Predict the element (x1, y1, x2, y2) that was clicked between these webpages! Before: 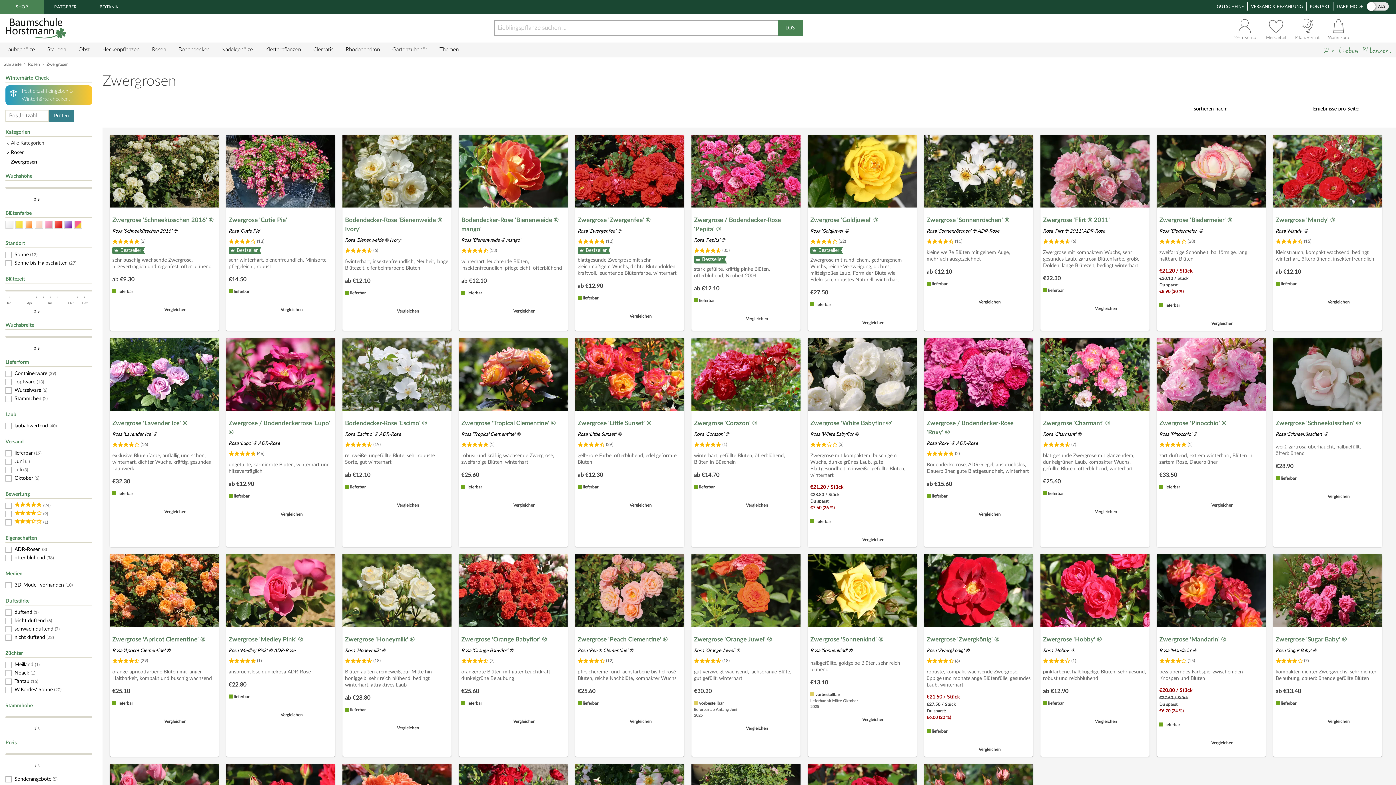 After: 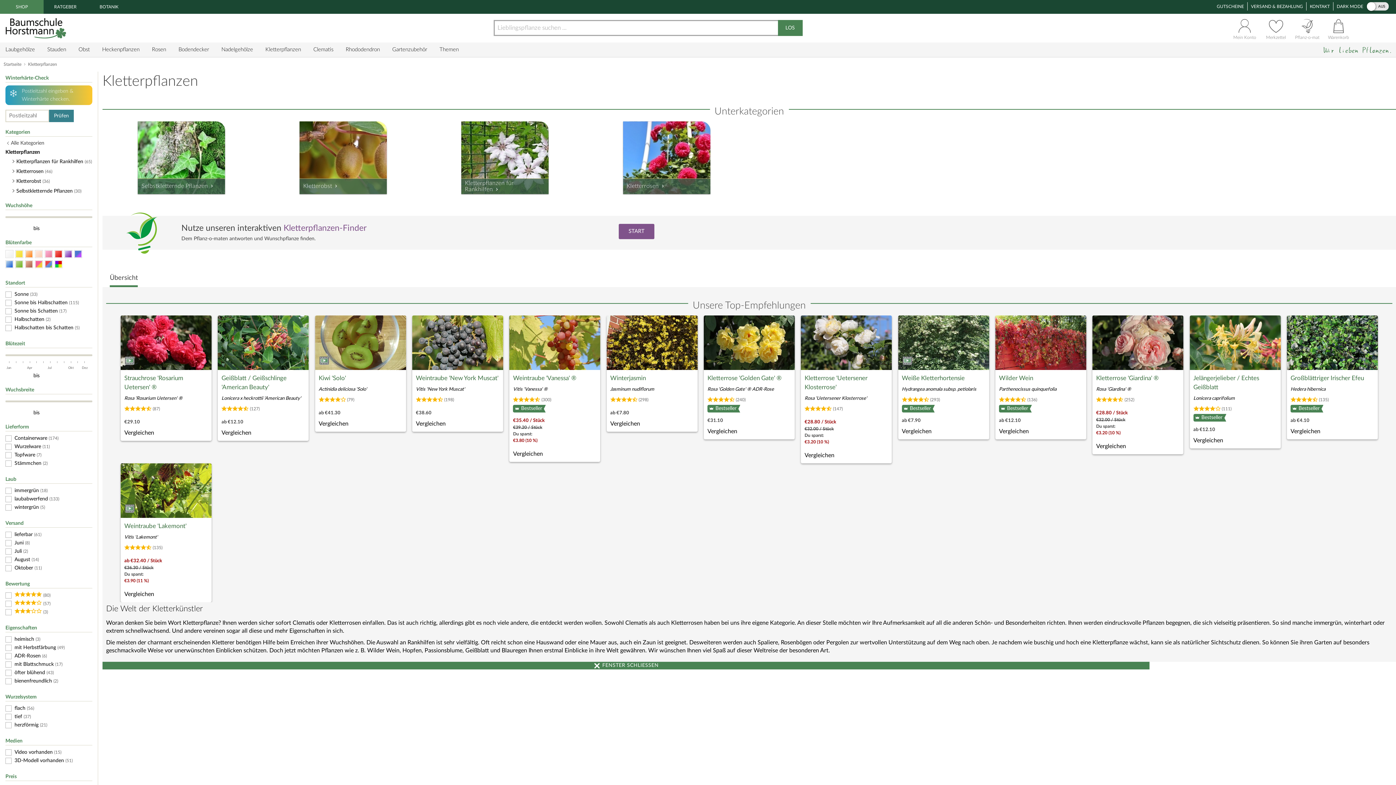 Action: bbox: (265, 42, 301, 57) label: Kletterpflanzen